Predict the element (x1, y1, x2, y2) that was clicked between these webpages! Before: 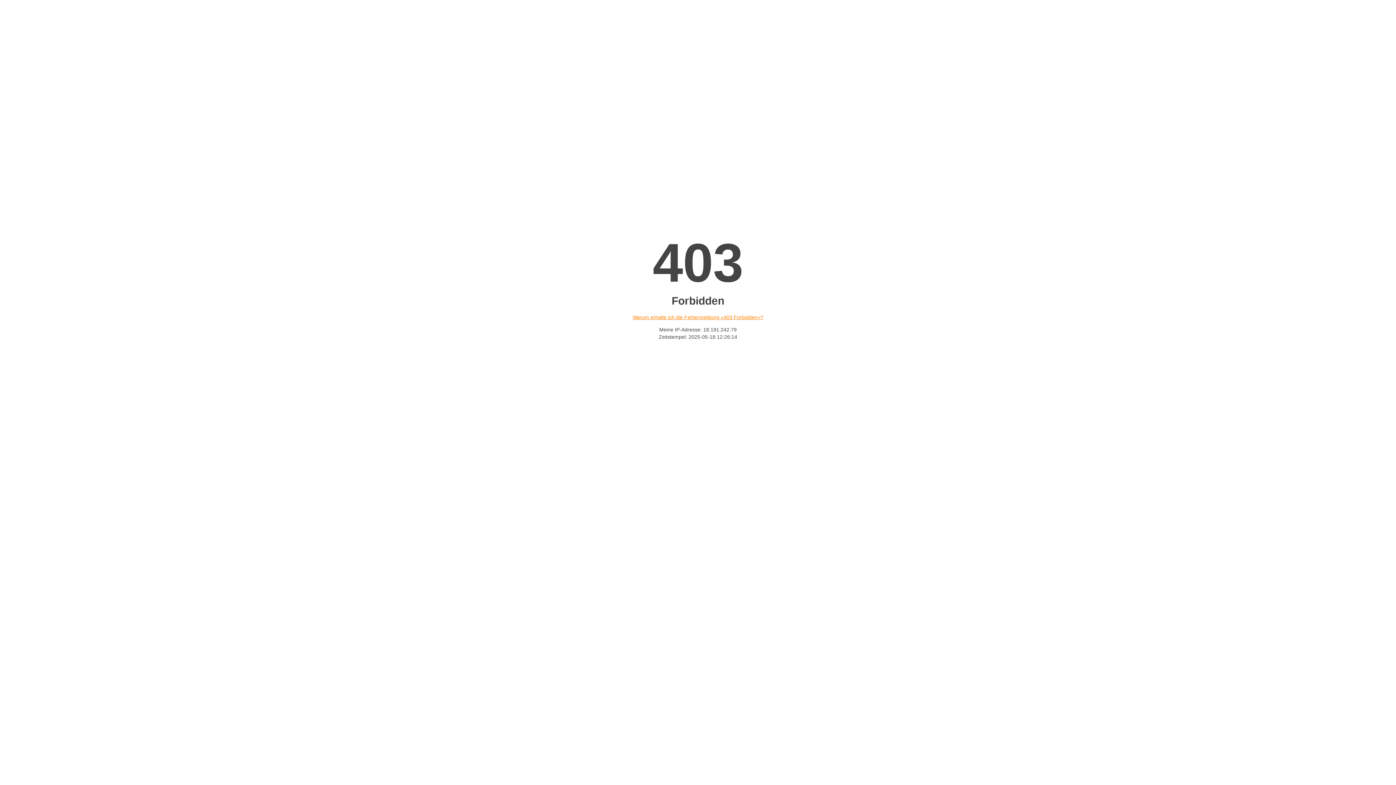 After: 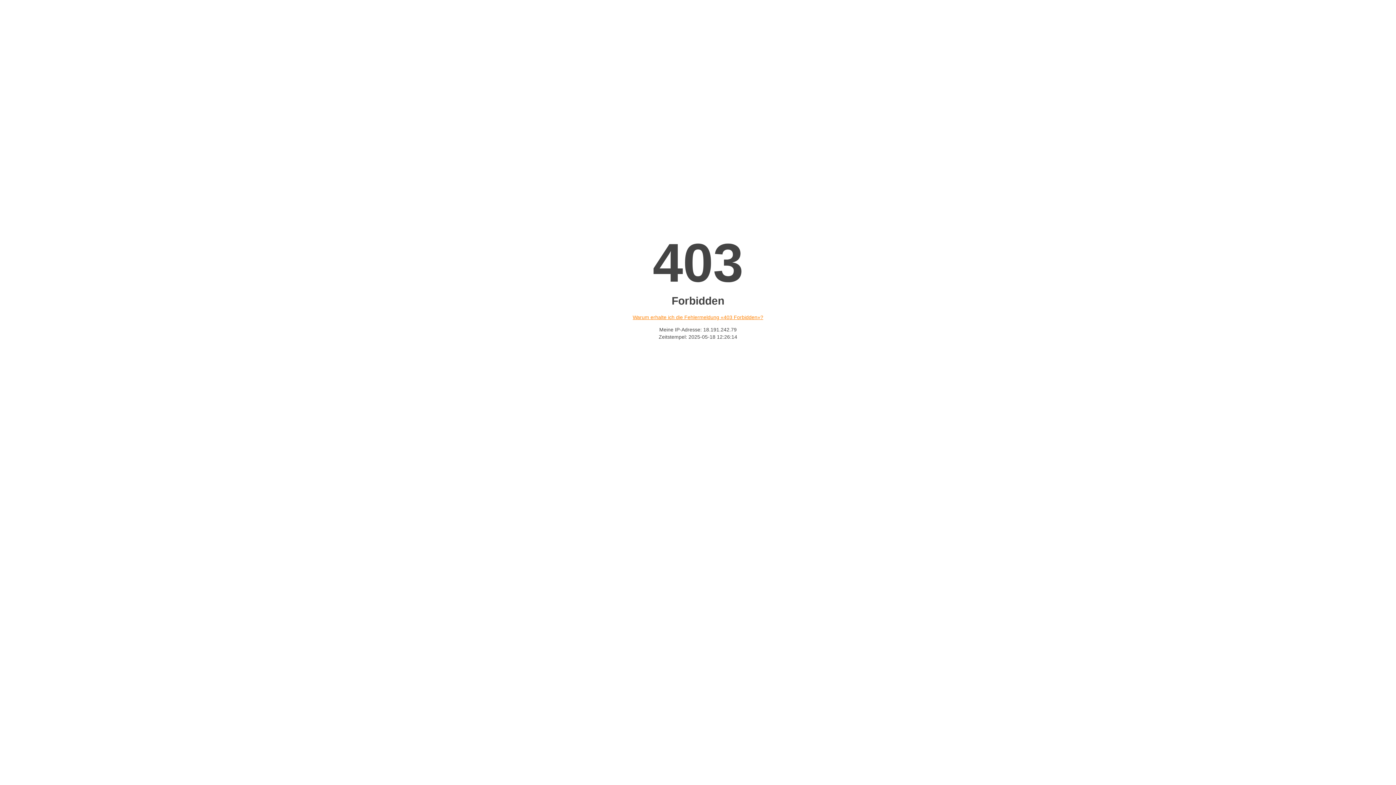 Action: bbox: (632, 314, 763, 320) label: Warum erhalte ich die Fehlermeldung «403 Forbidden»?